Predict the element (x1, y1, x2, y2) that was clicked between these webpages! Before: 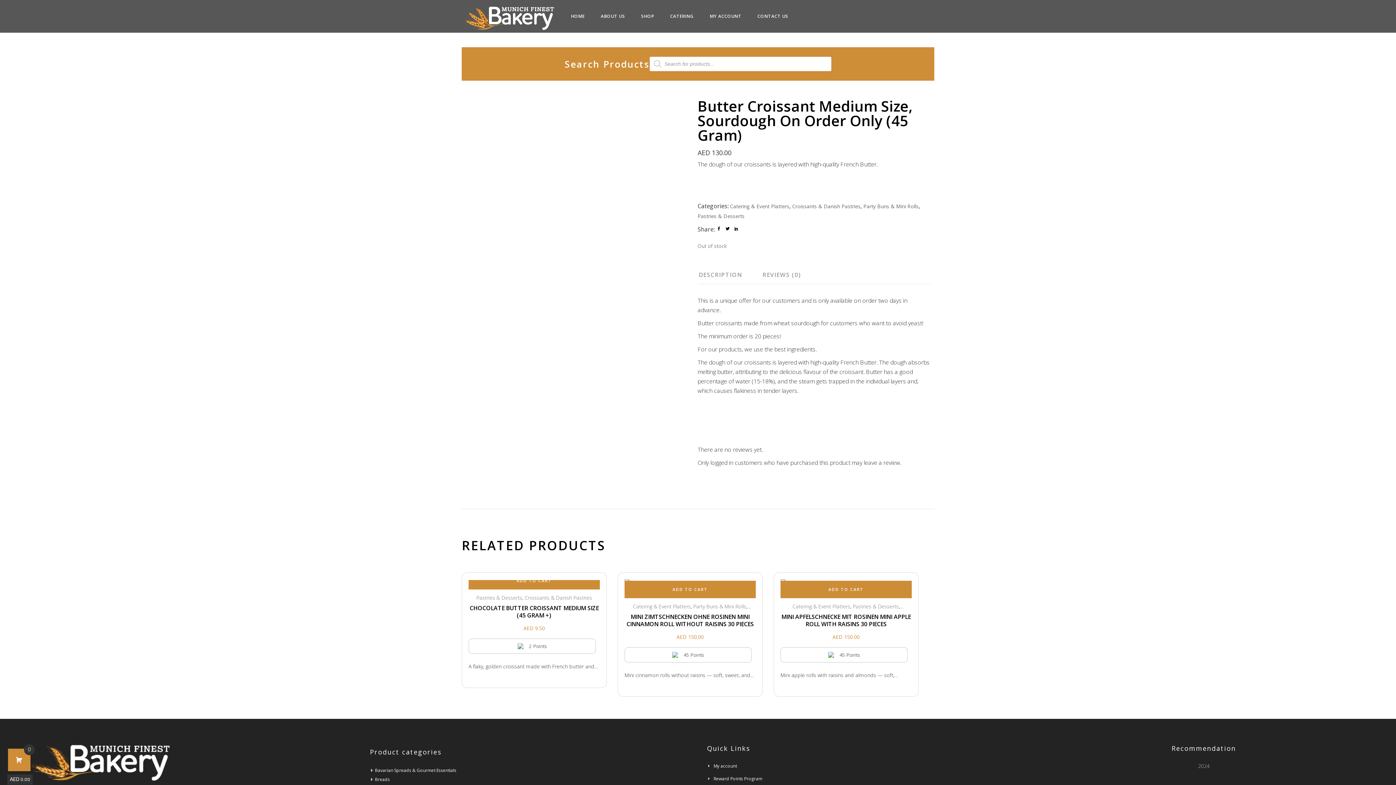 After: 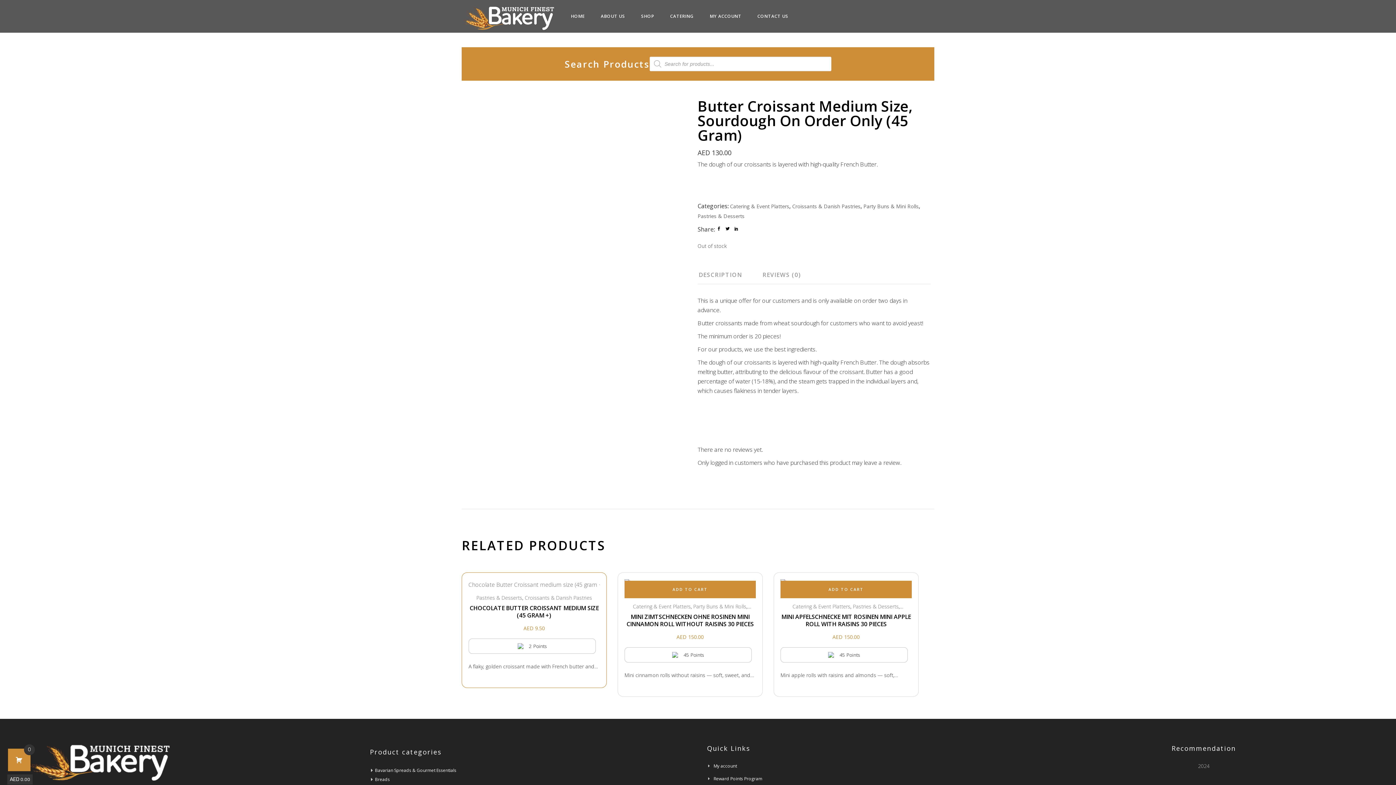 Action: label: Add to cart: “Chocolate Butter Croissant medium size (45 gram +)” bbox: (468, 572, 600, 589)